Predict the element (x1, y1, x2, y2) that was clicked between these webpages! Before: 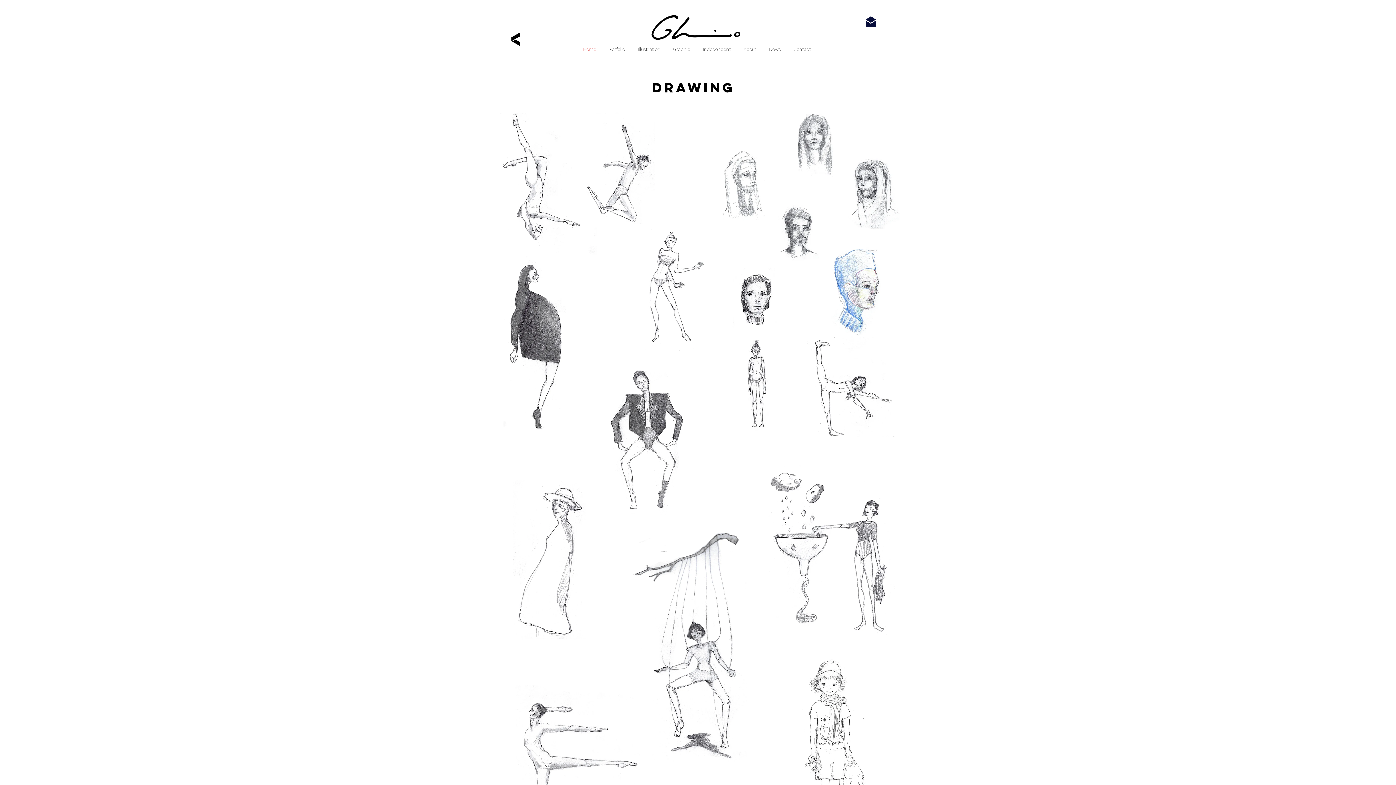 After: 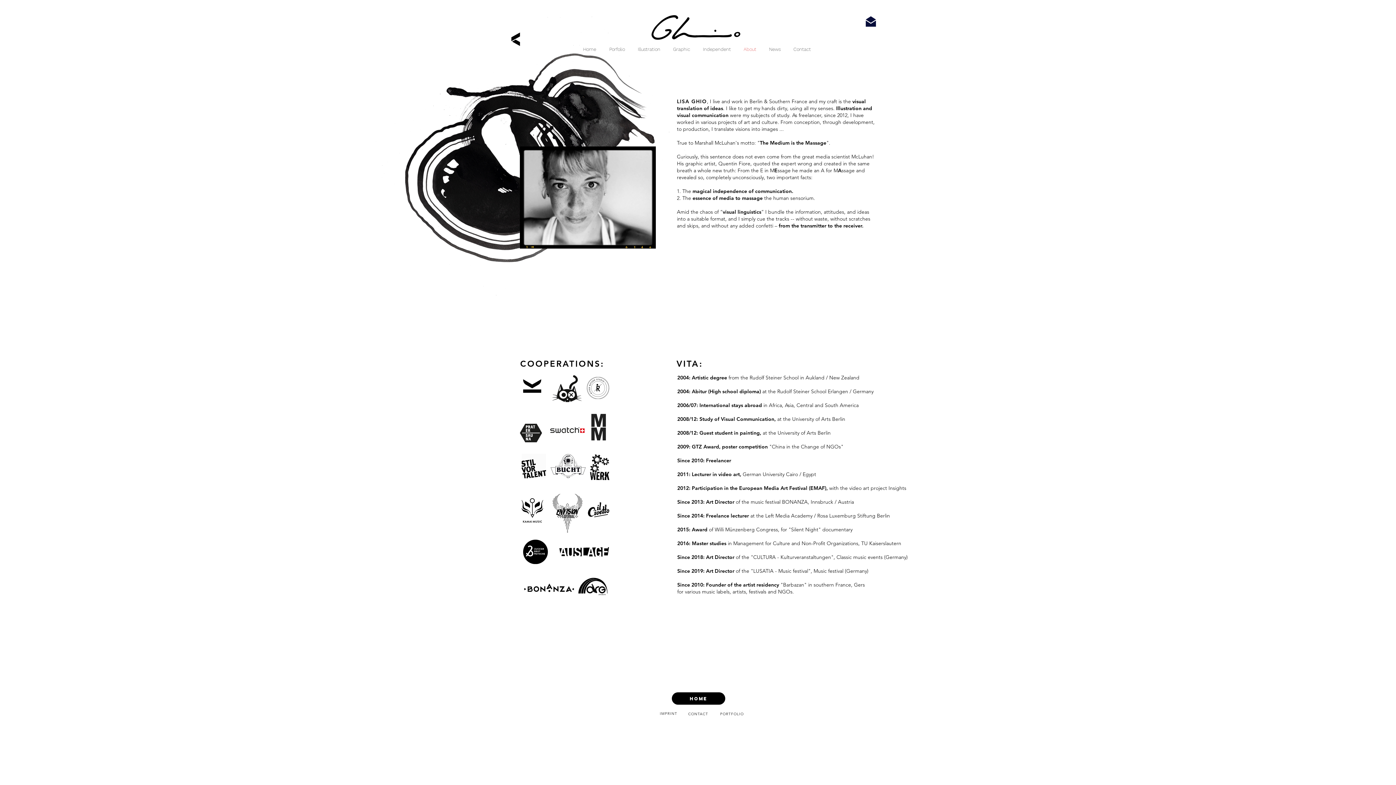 Action: bbox: (737, 42, 762, 56) label: About